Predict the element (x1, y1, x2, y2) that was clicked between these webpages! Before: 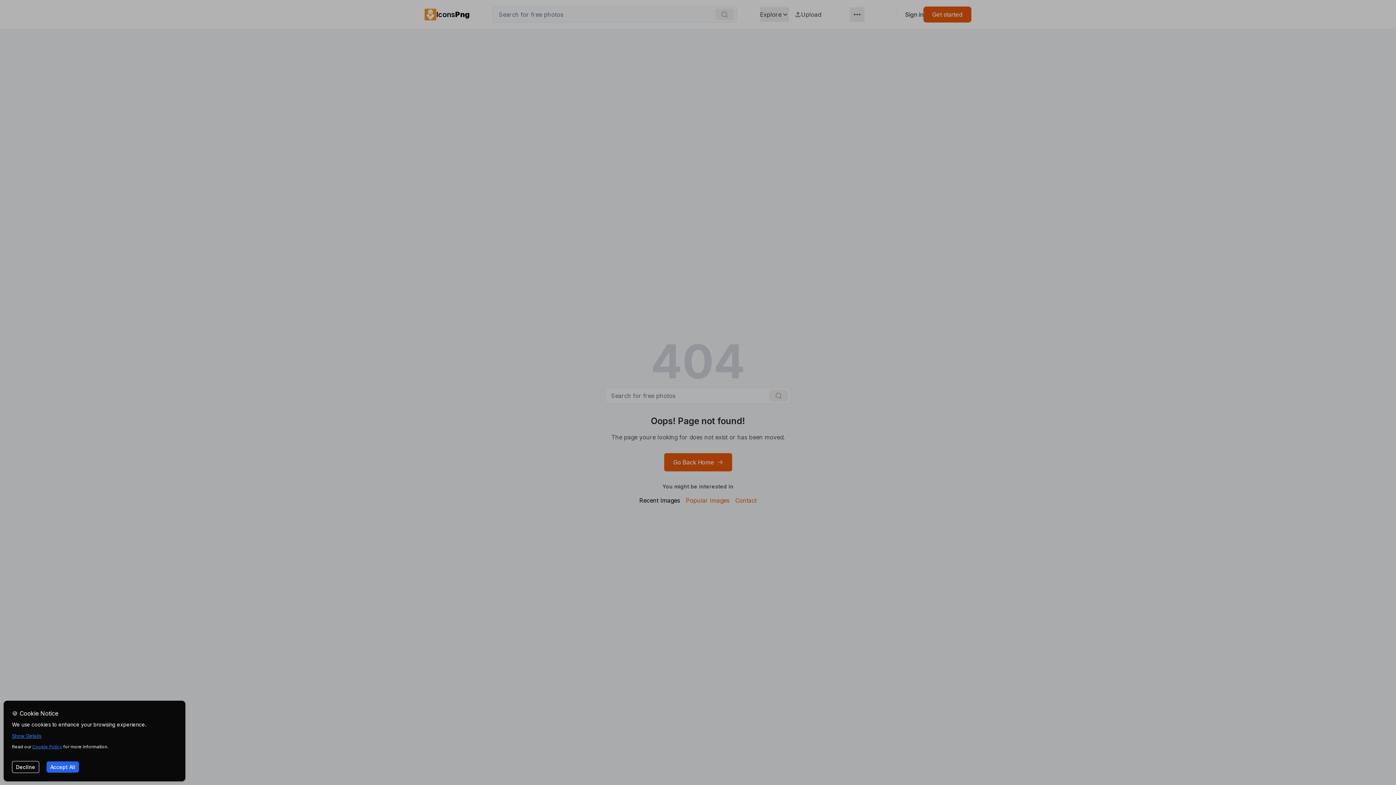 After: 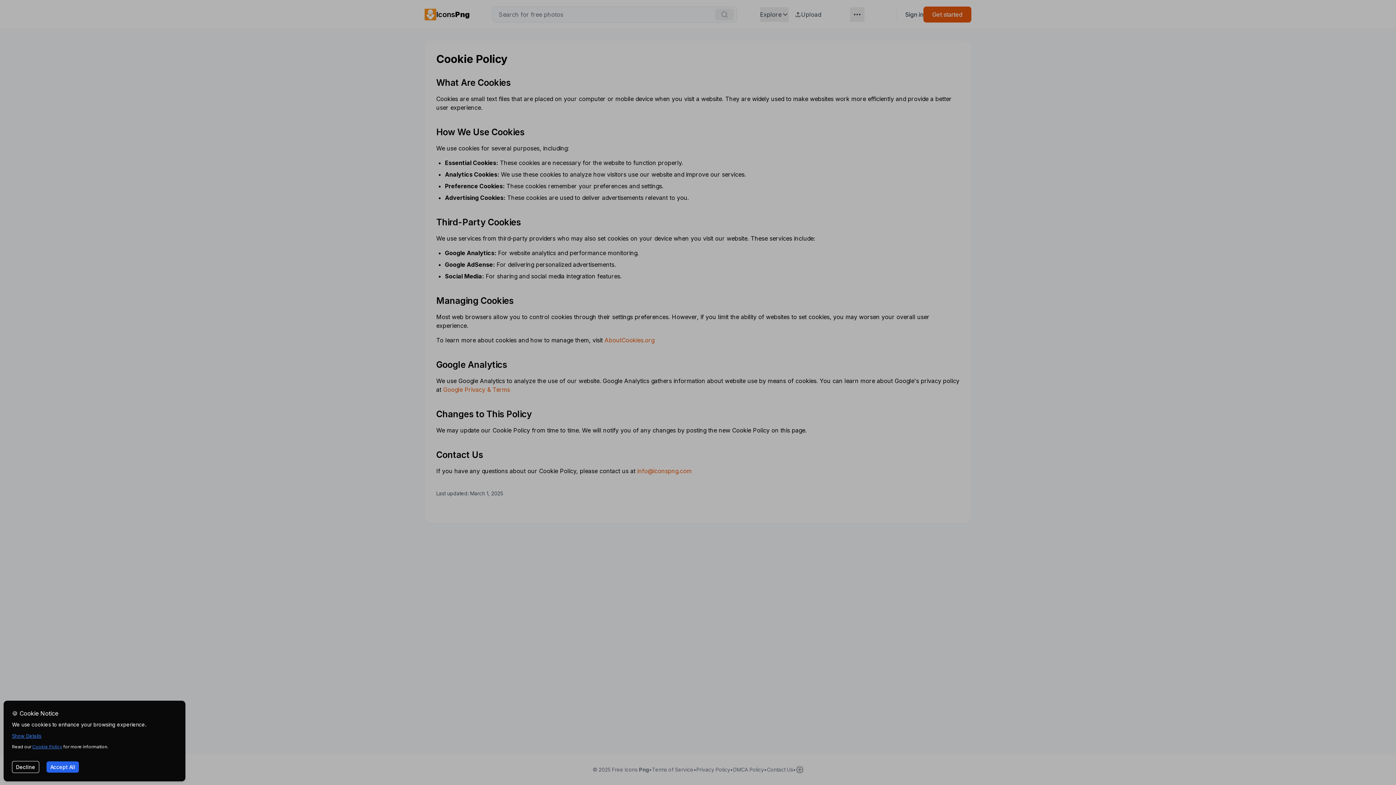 Action: bbox: (32, 744, 62, 749) label: Cookie Policy